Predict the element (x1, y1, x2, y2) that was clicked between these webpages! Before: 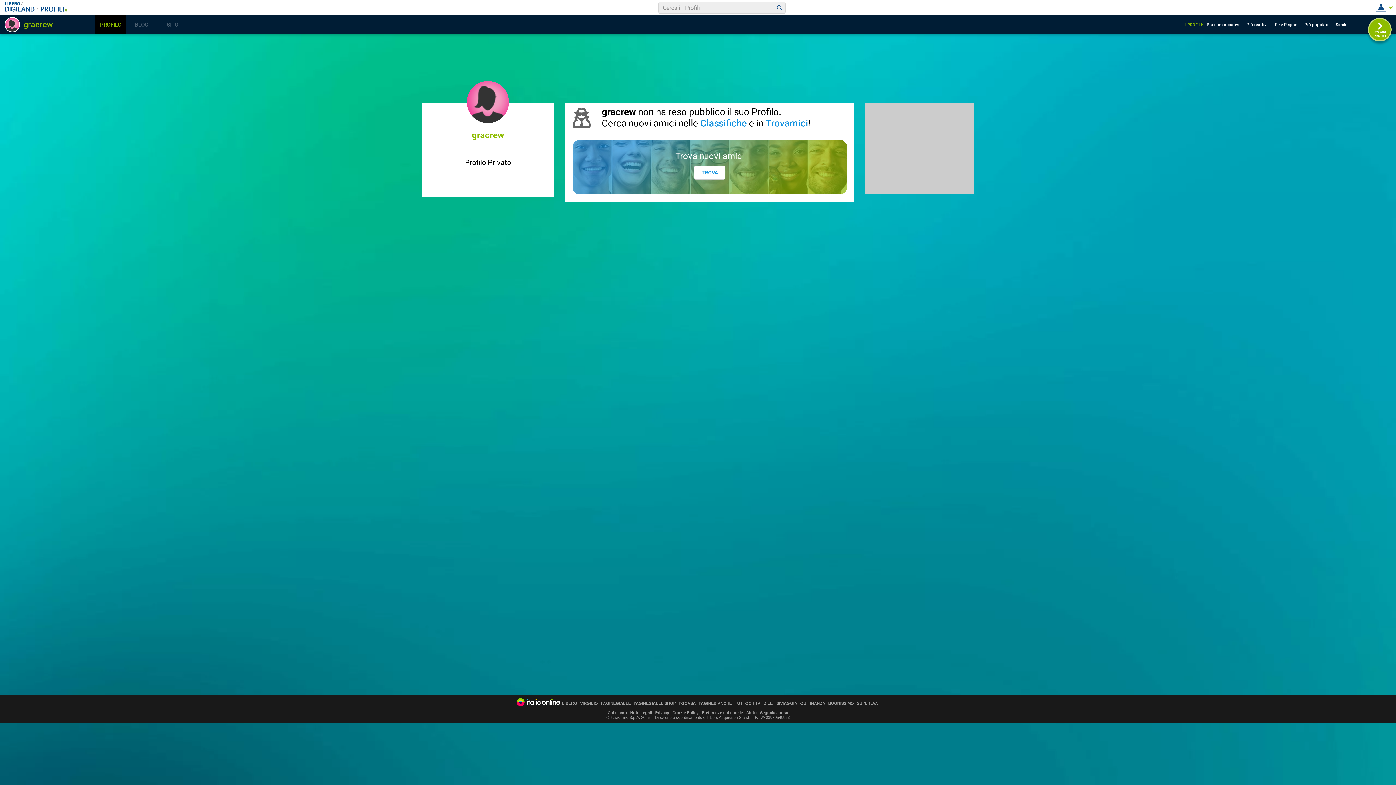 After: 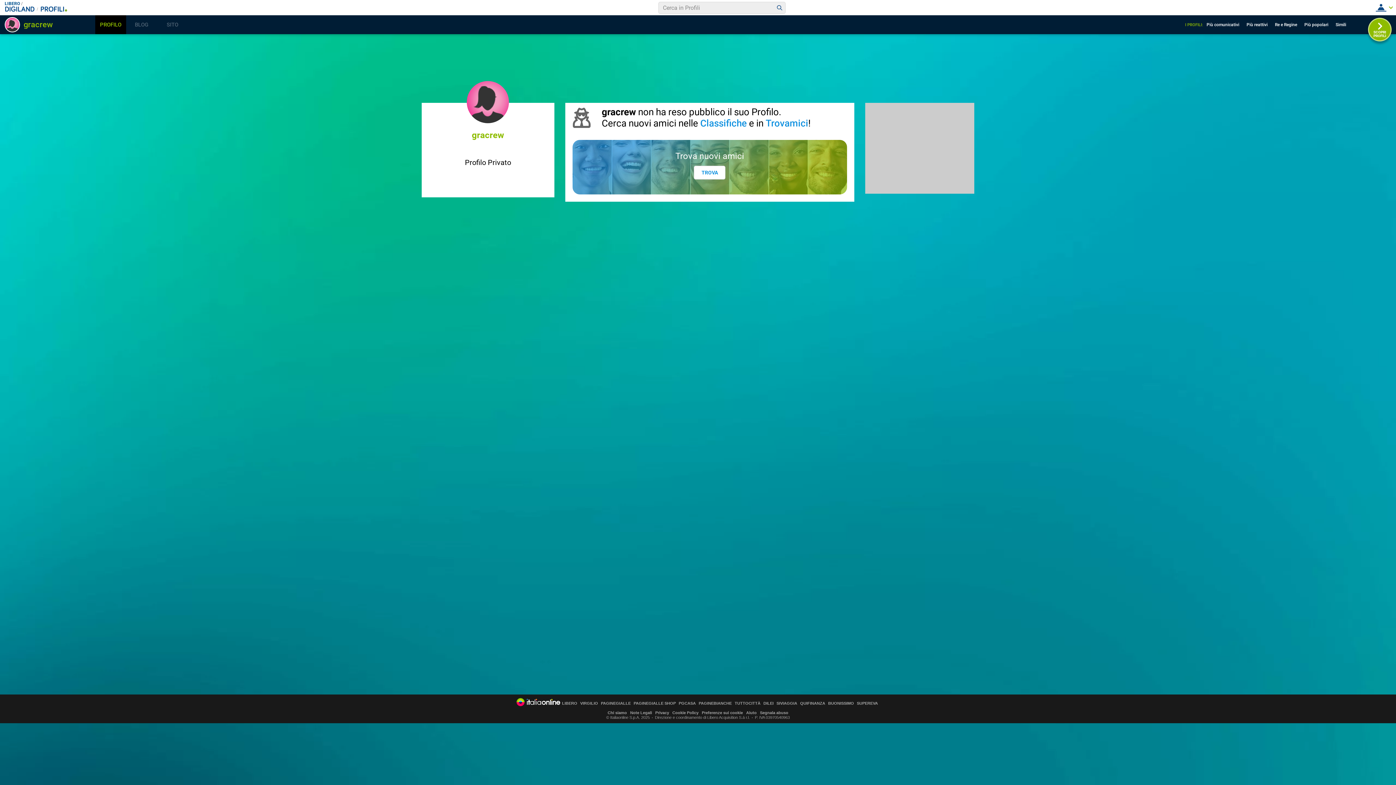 Action: bbox: (4, 21, 52, 26) label:  gracrew